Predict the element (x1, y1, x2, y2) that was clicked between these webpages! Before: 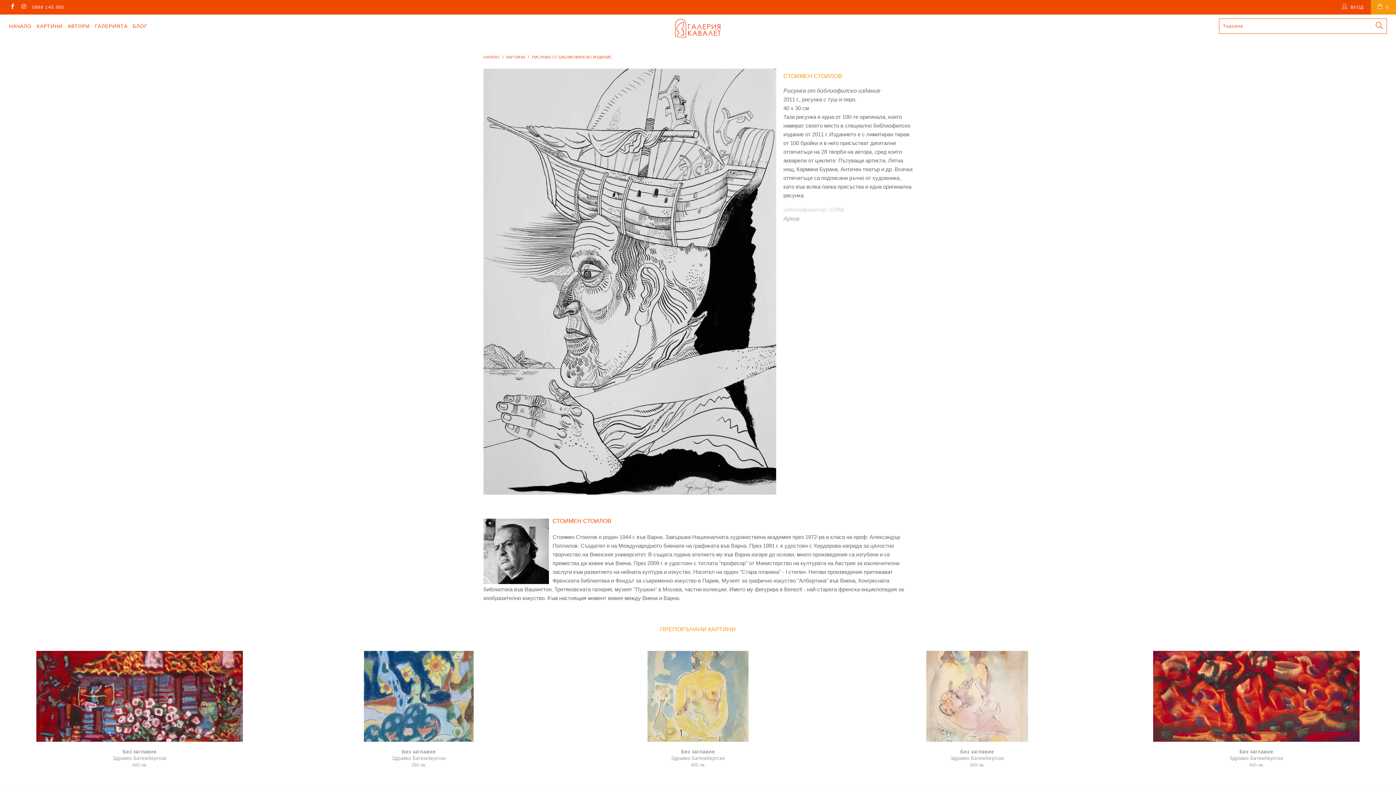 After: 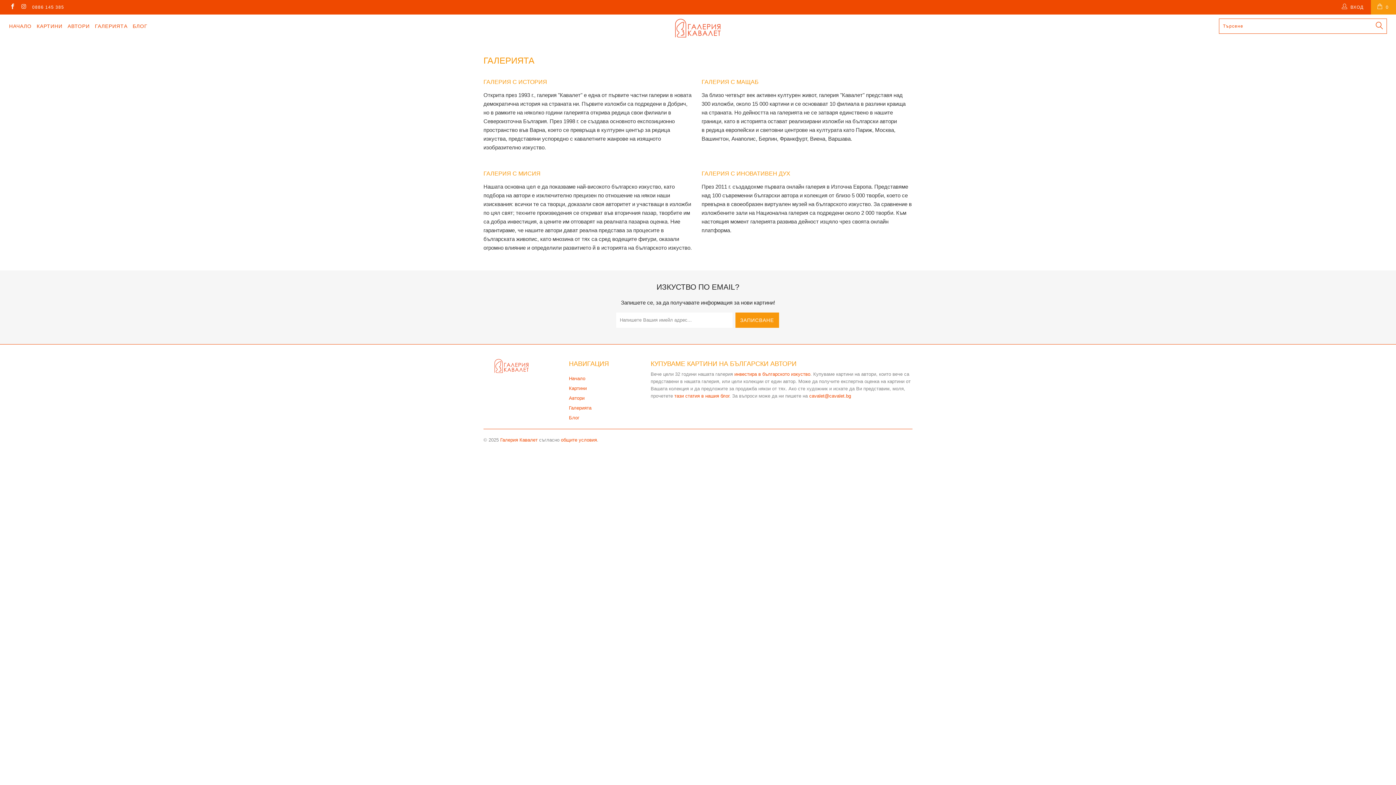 Action: label: ГАЛЕРИЯТА bbox: (94, 17, 127, 35)